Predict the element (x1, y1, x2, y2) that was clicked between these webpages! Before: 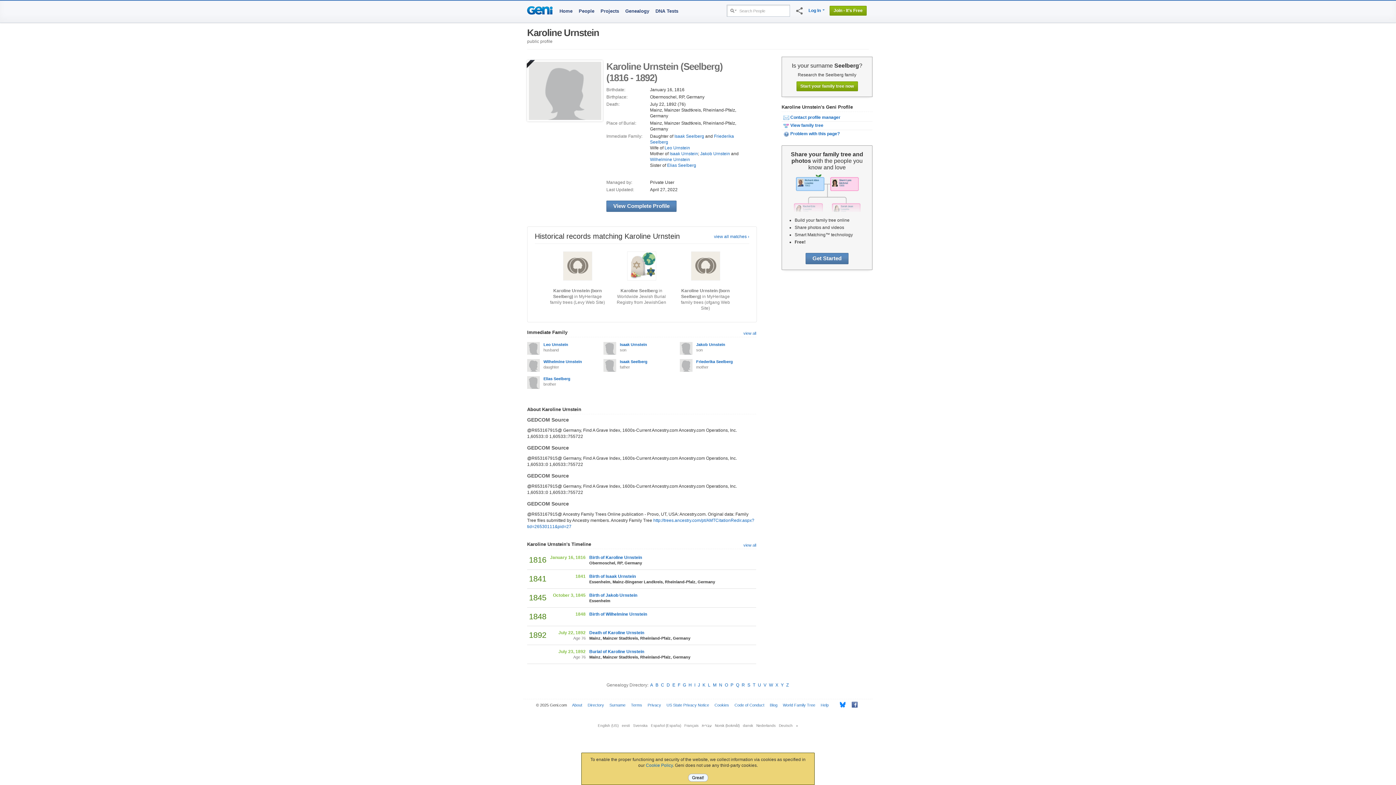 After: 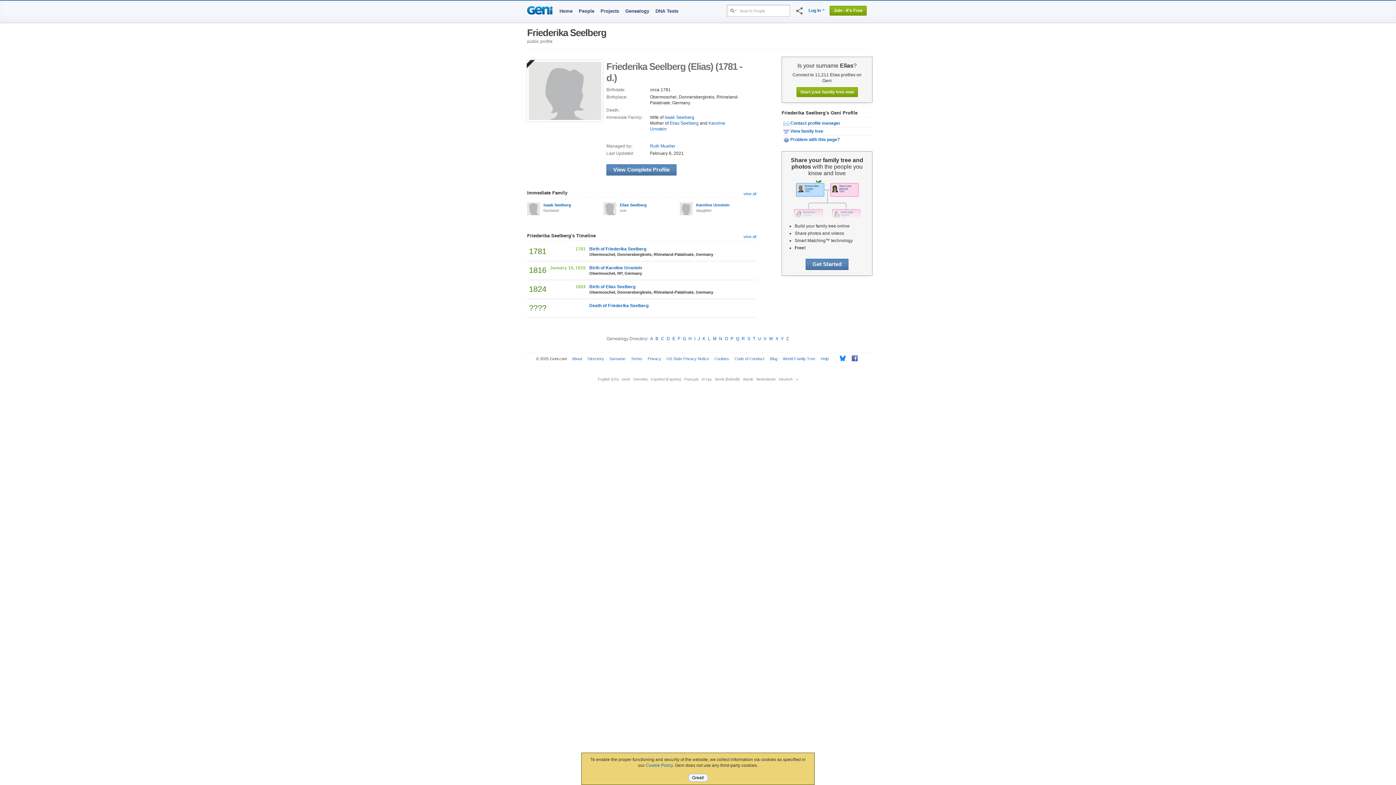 Action: label: Friederika Seelberg bbox: (696, 359, 733, 364)